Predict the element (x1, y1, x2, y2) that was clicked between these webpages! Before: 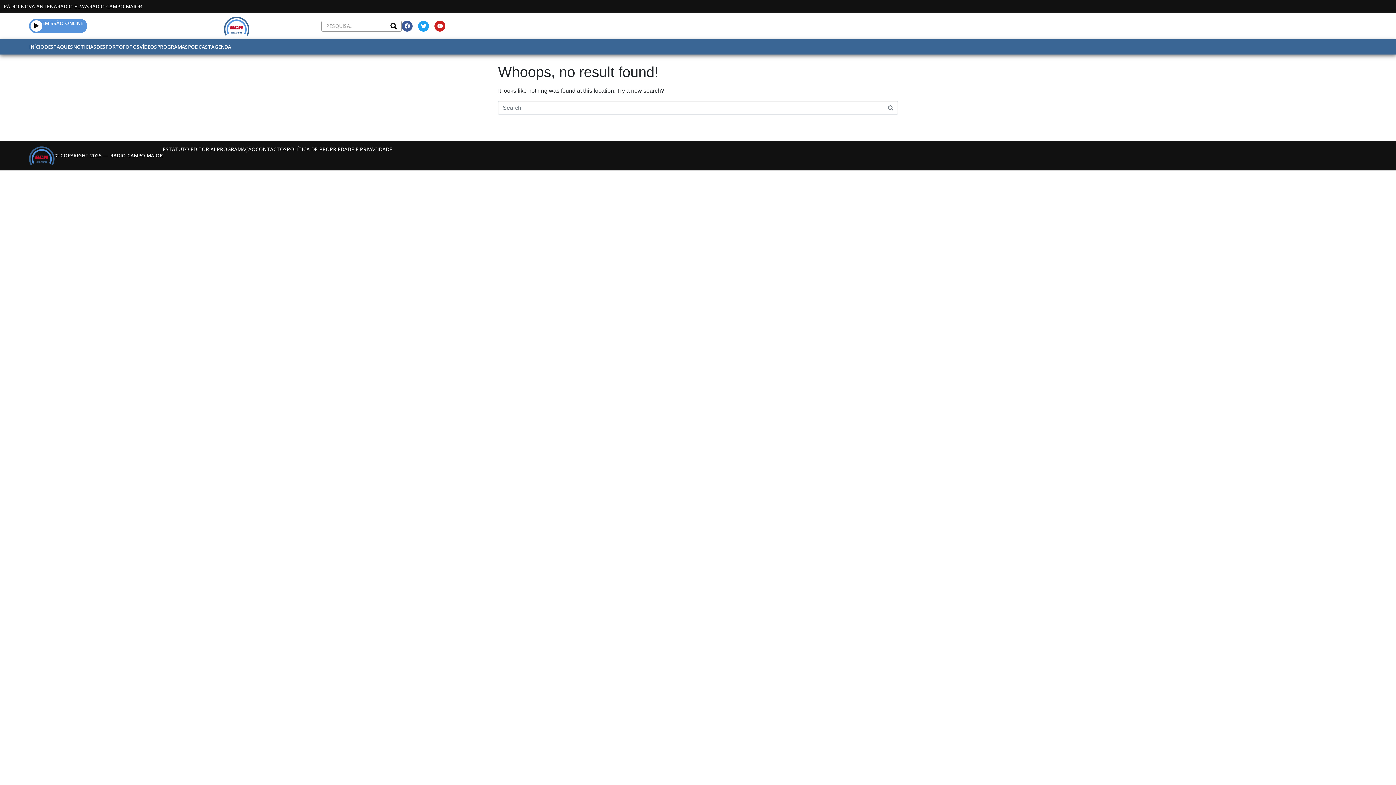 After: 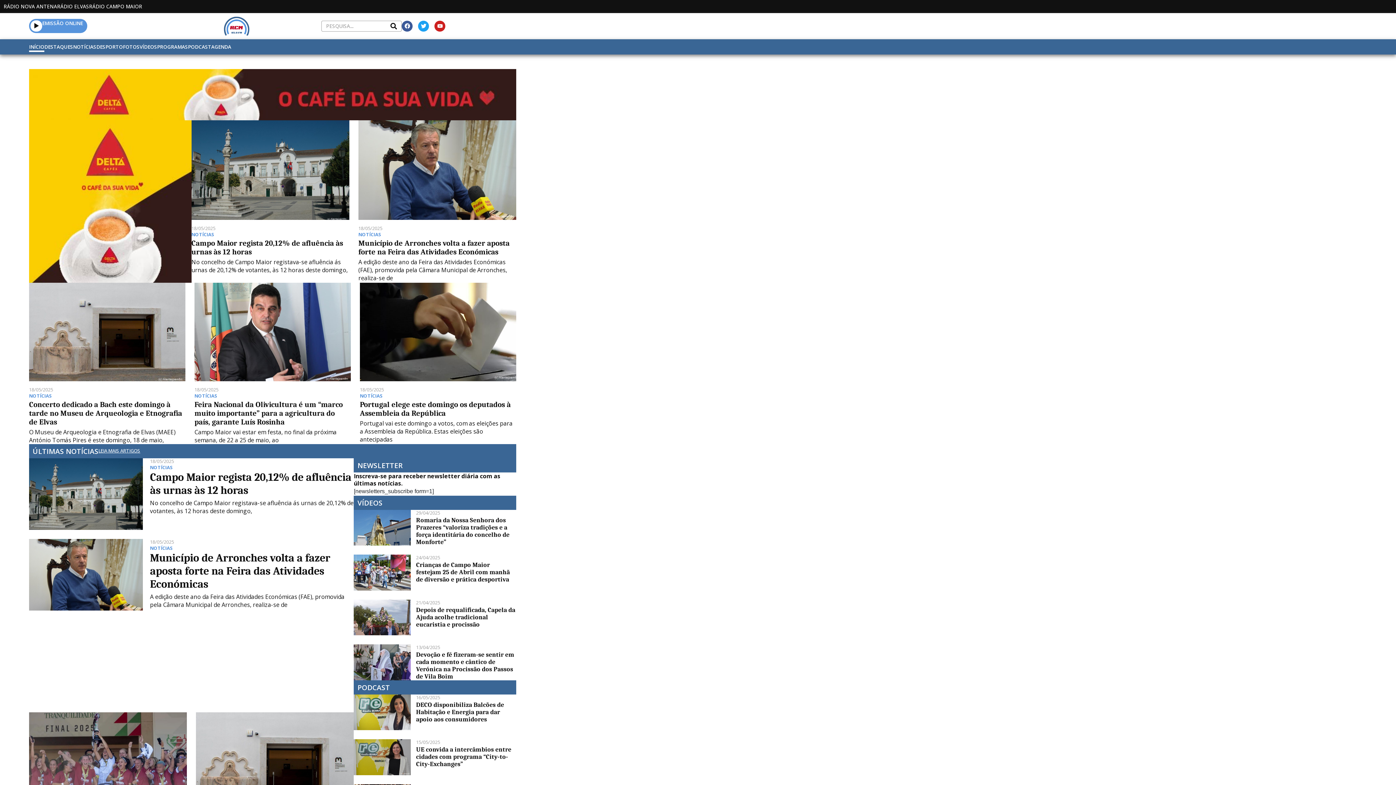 Action: bbox: (29, 146, 54, 165)